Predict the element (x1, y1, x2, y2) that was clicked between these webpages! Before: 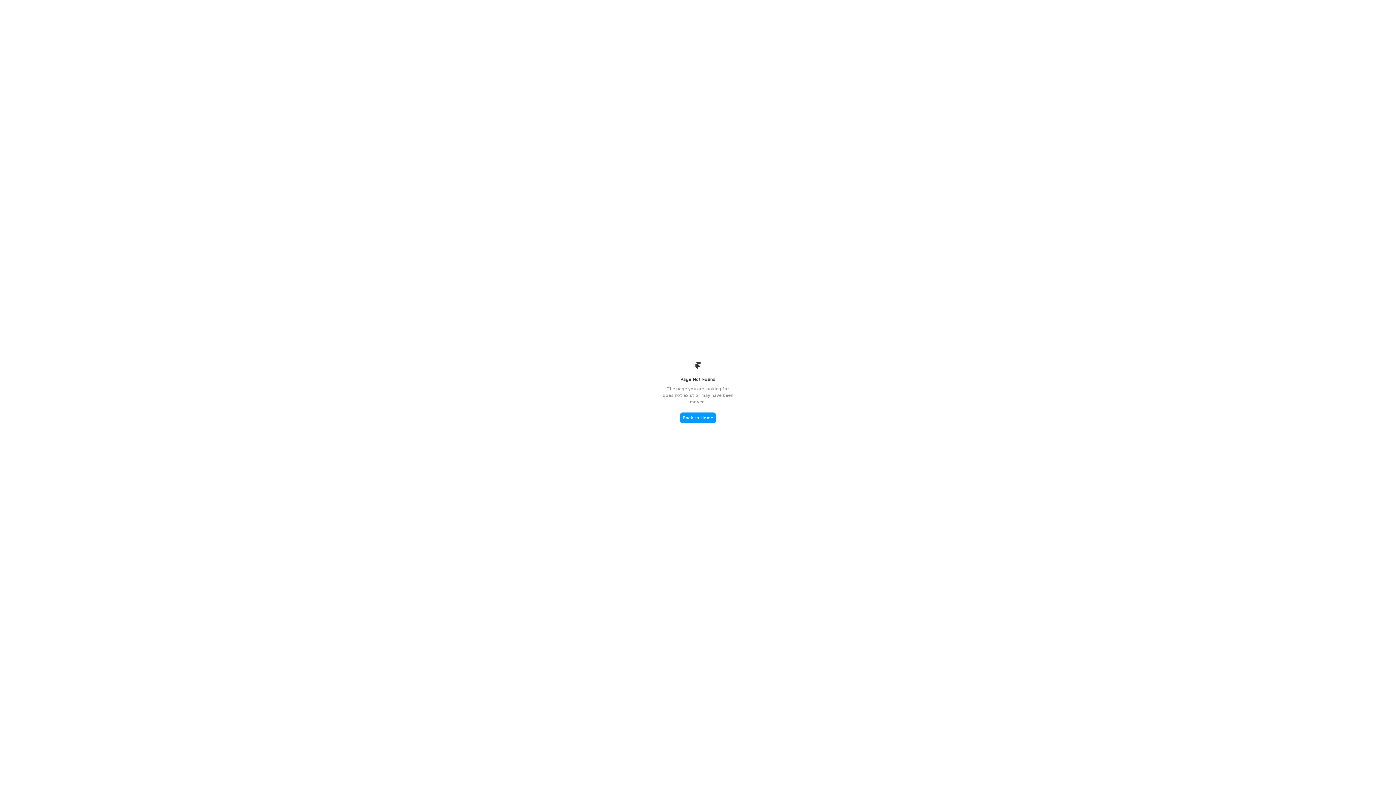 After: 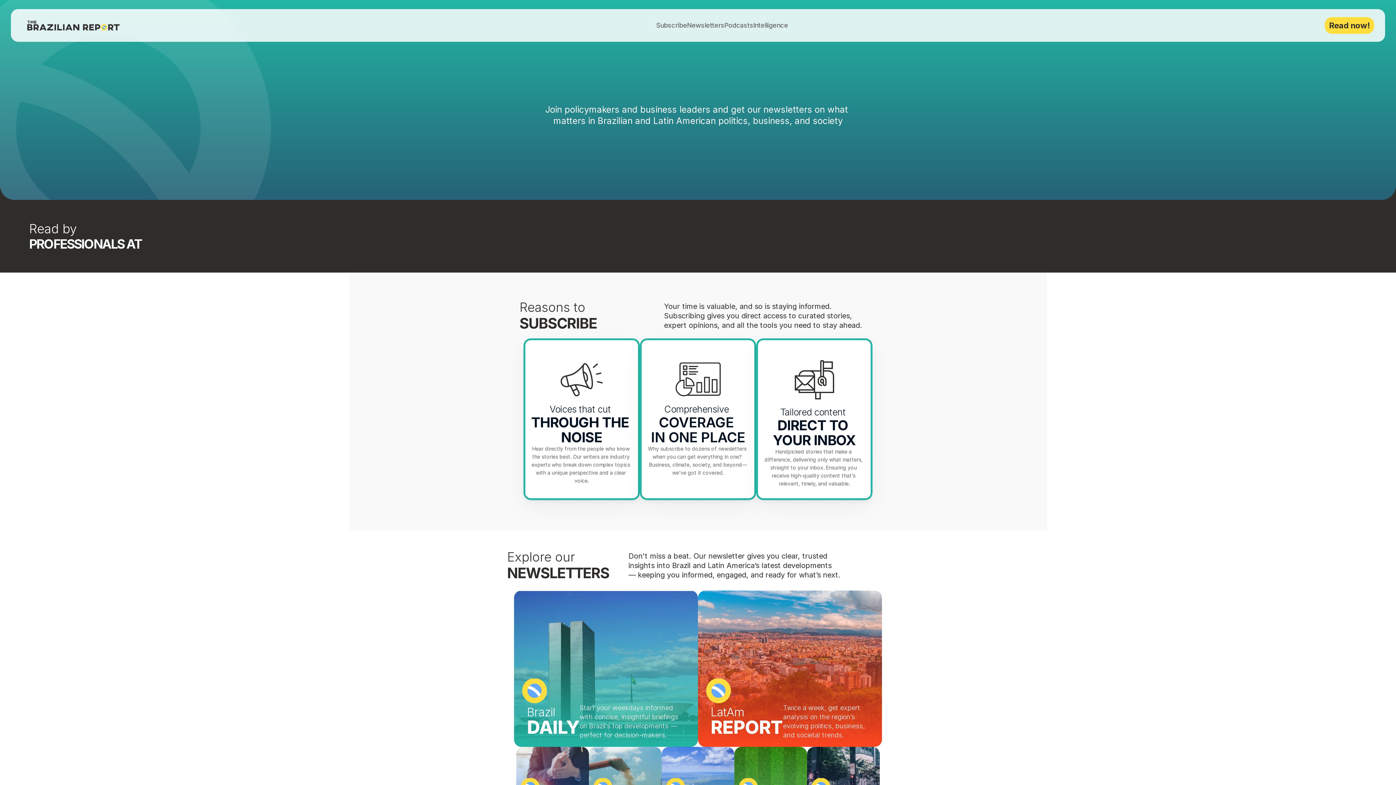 Action: bbox: (680, 412, 716, 423) label: Back to Home